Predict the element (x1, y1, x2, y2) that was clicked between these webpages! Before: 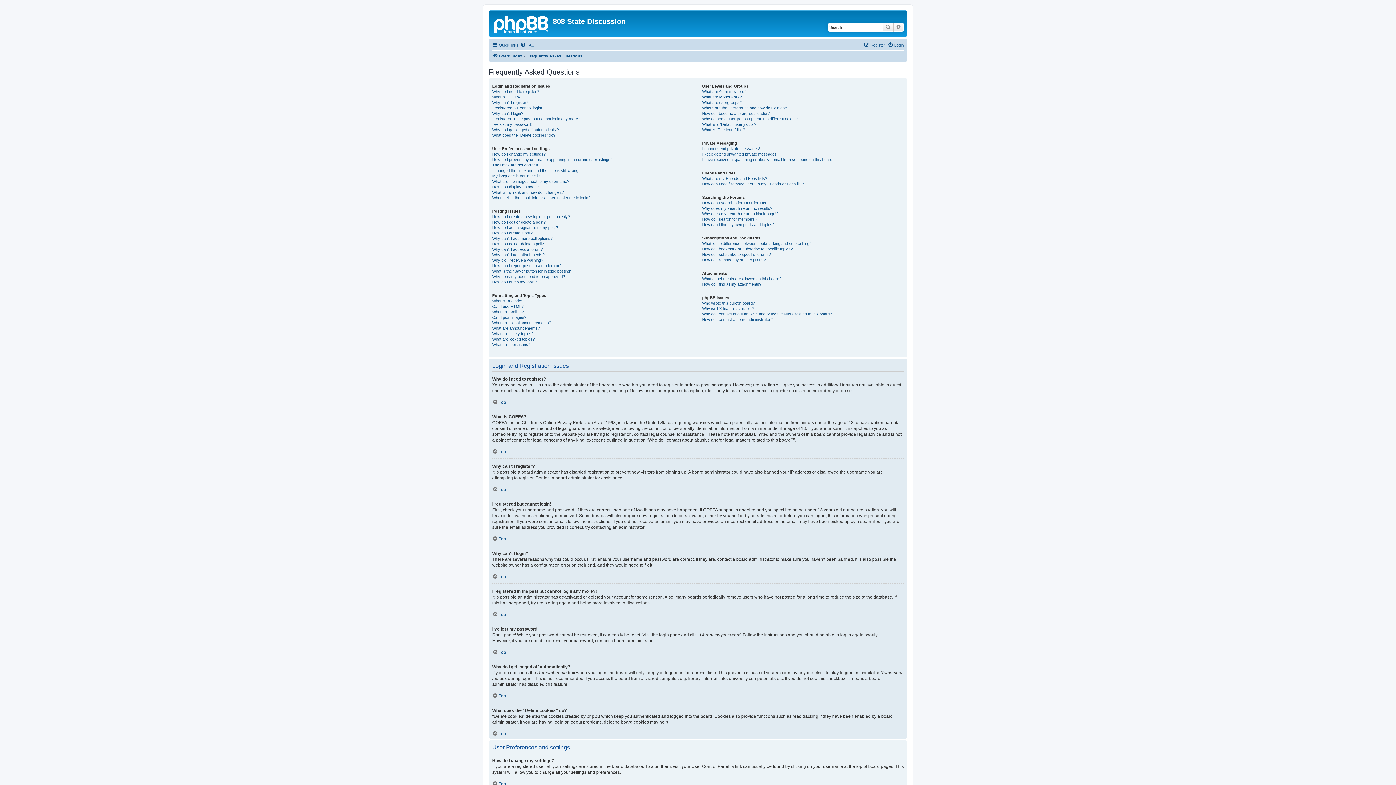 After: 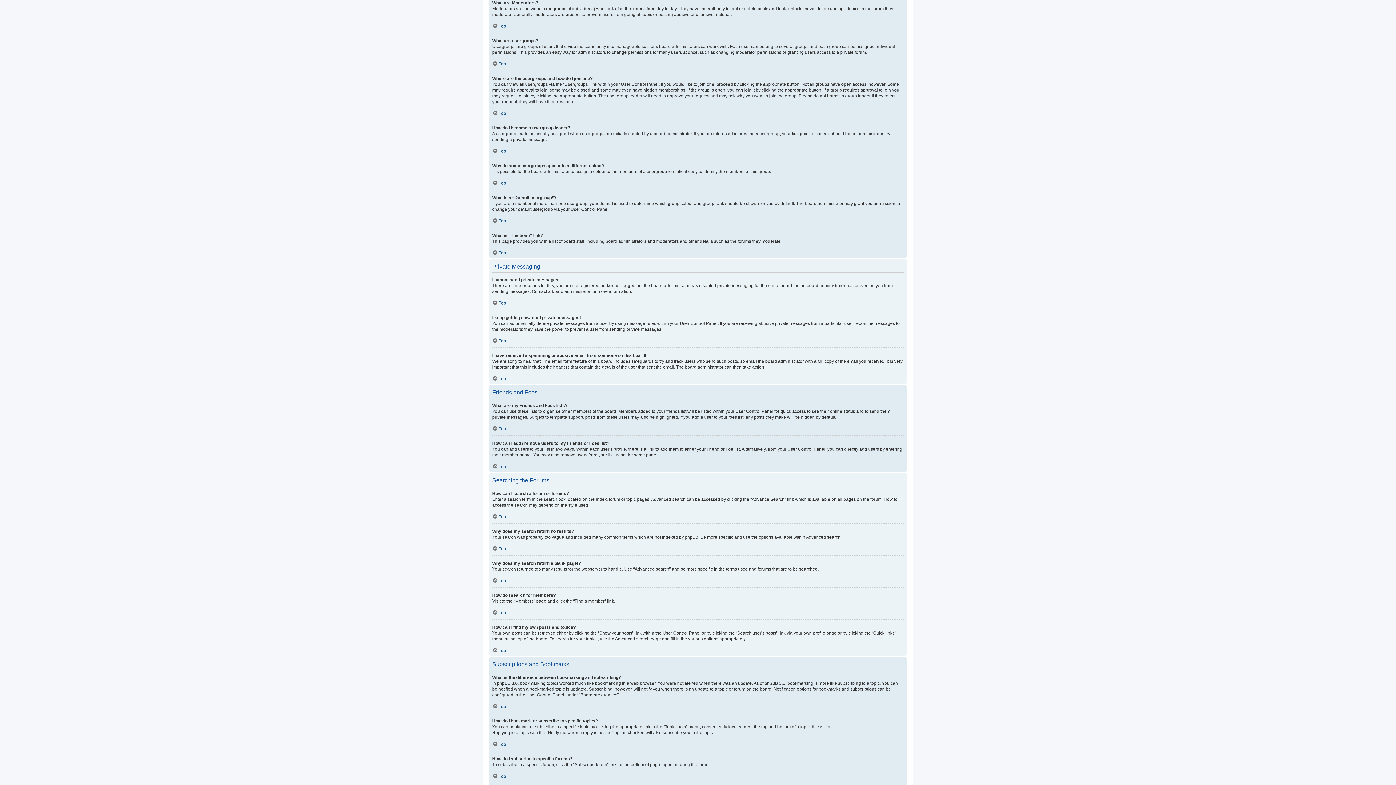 Action: label: What are Moderators? bbox: (702, 94, 741, 100)